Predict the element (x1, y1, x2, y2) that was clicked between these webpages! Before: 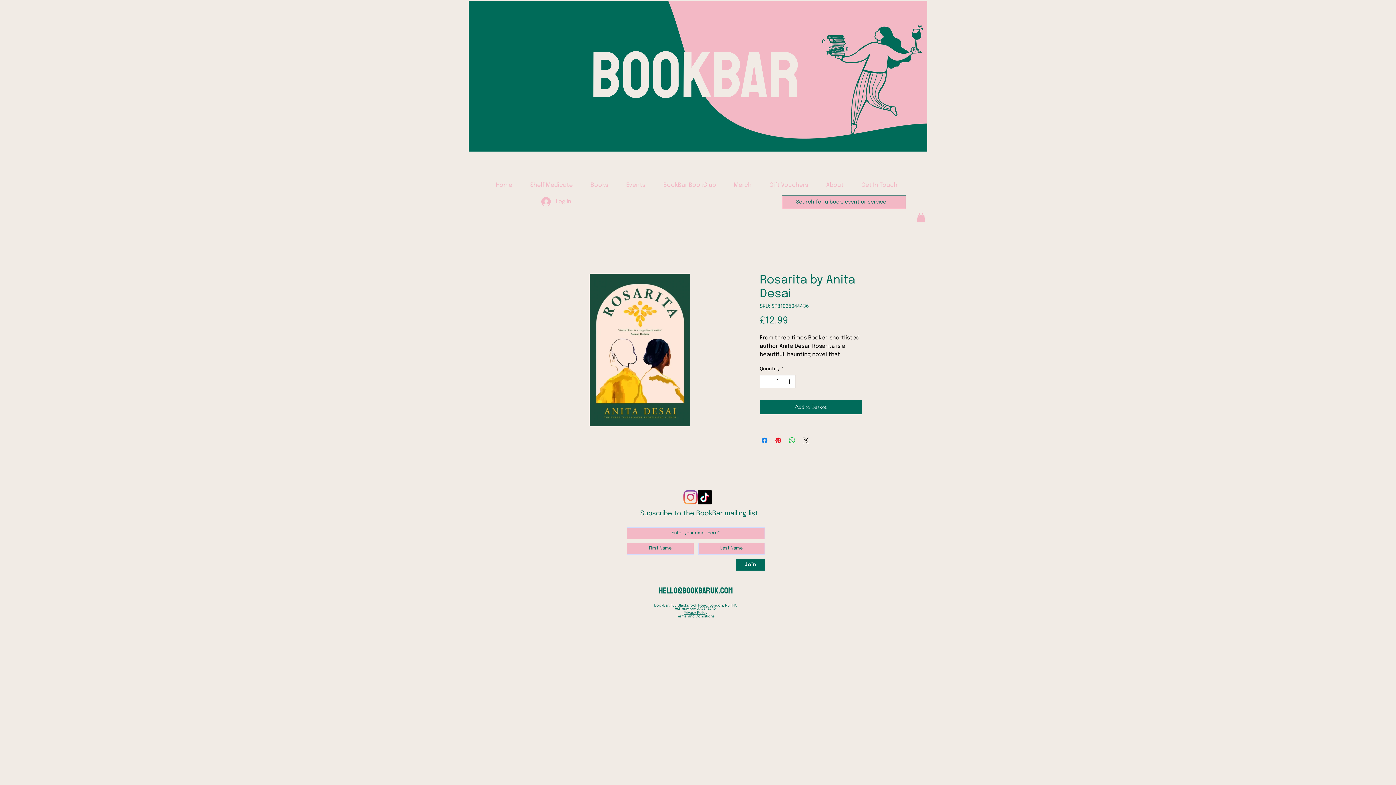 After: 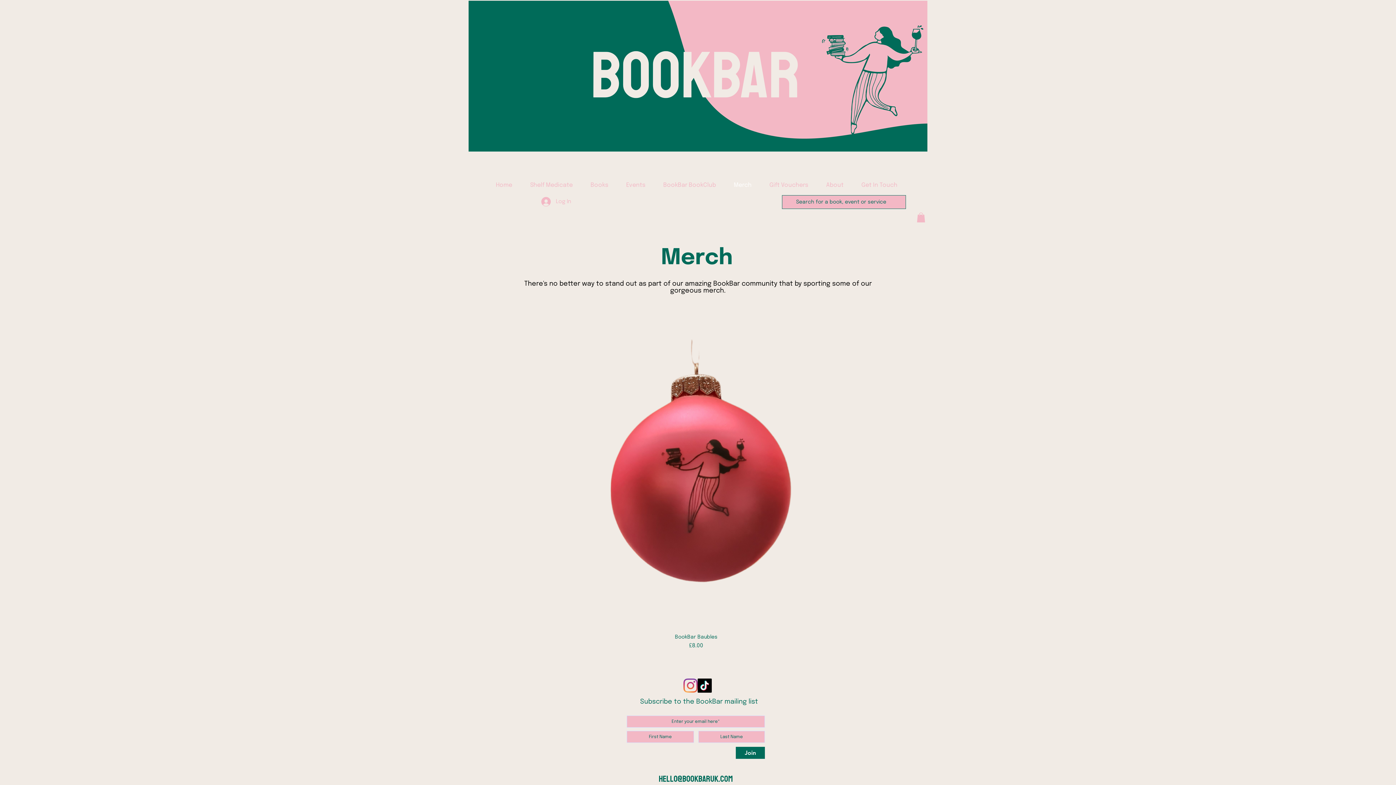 Action: bbox: (725, 176, 760, 194) label: Merch